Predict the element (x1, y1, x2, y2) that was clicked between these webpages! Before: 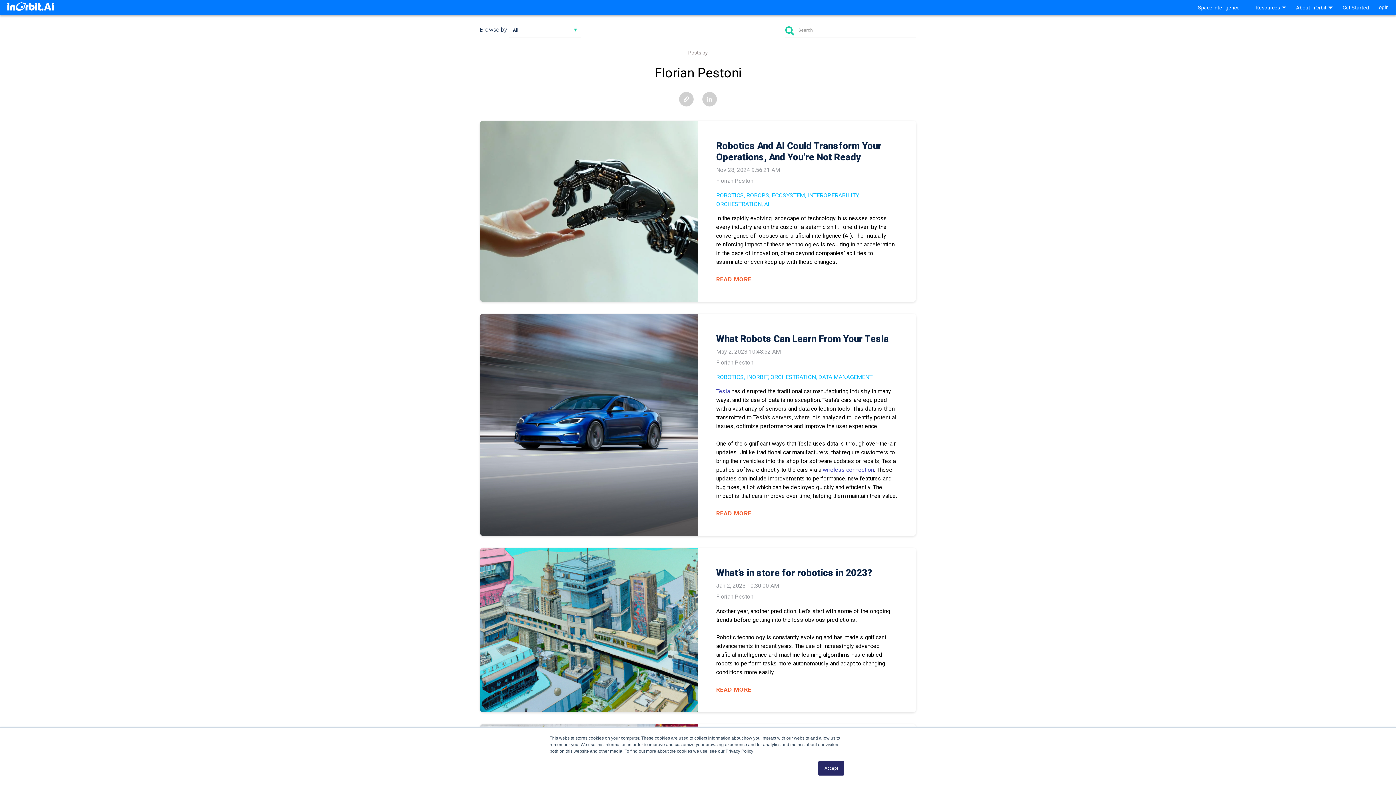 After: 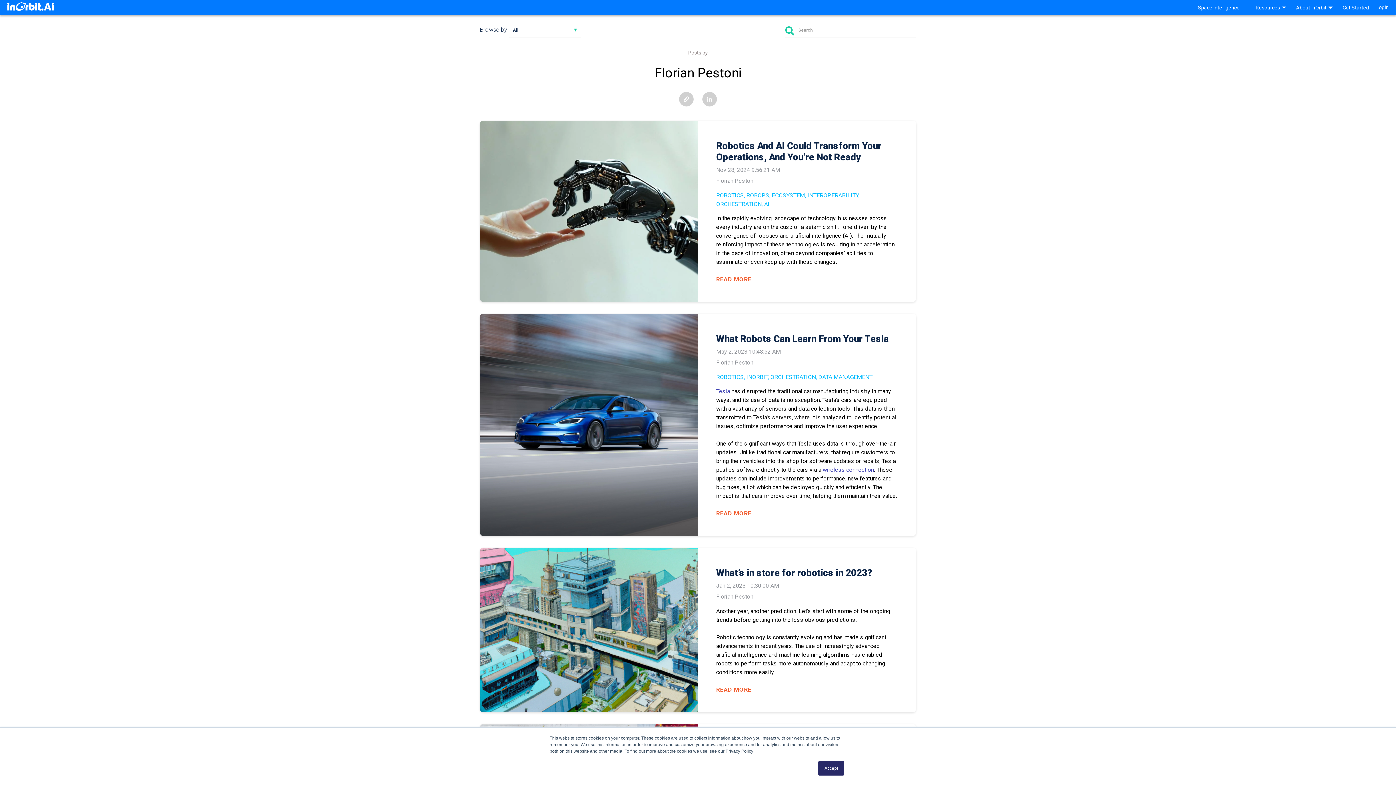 Action: label: Get Started bbox: (1342, 0, 1369, 14)